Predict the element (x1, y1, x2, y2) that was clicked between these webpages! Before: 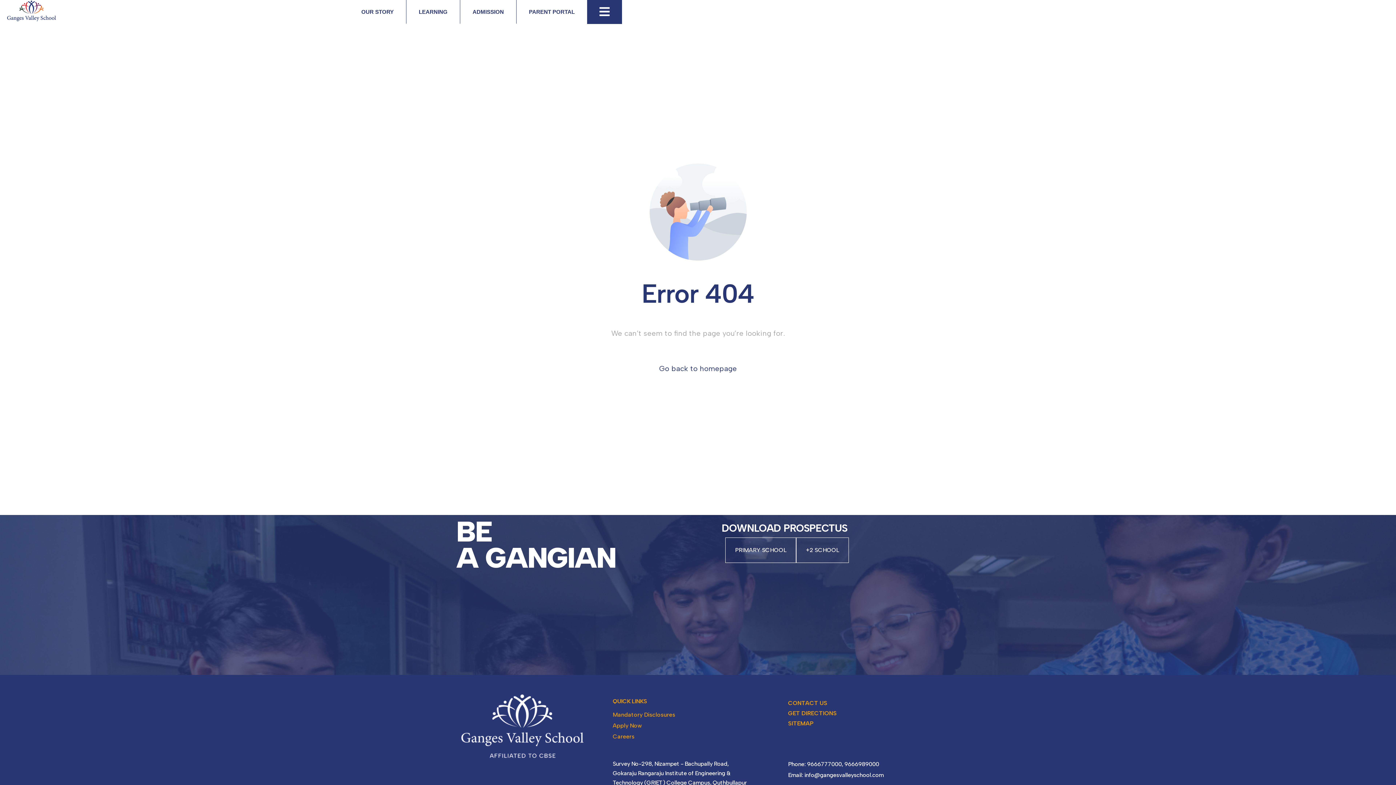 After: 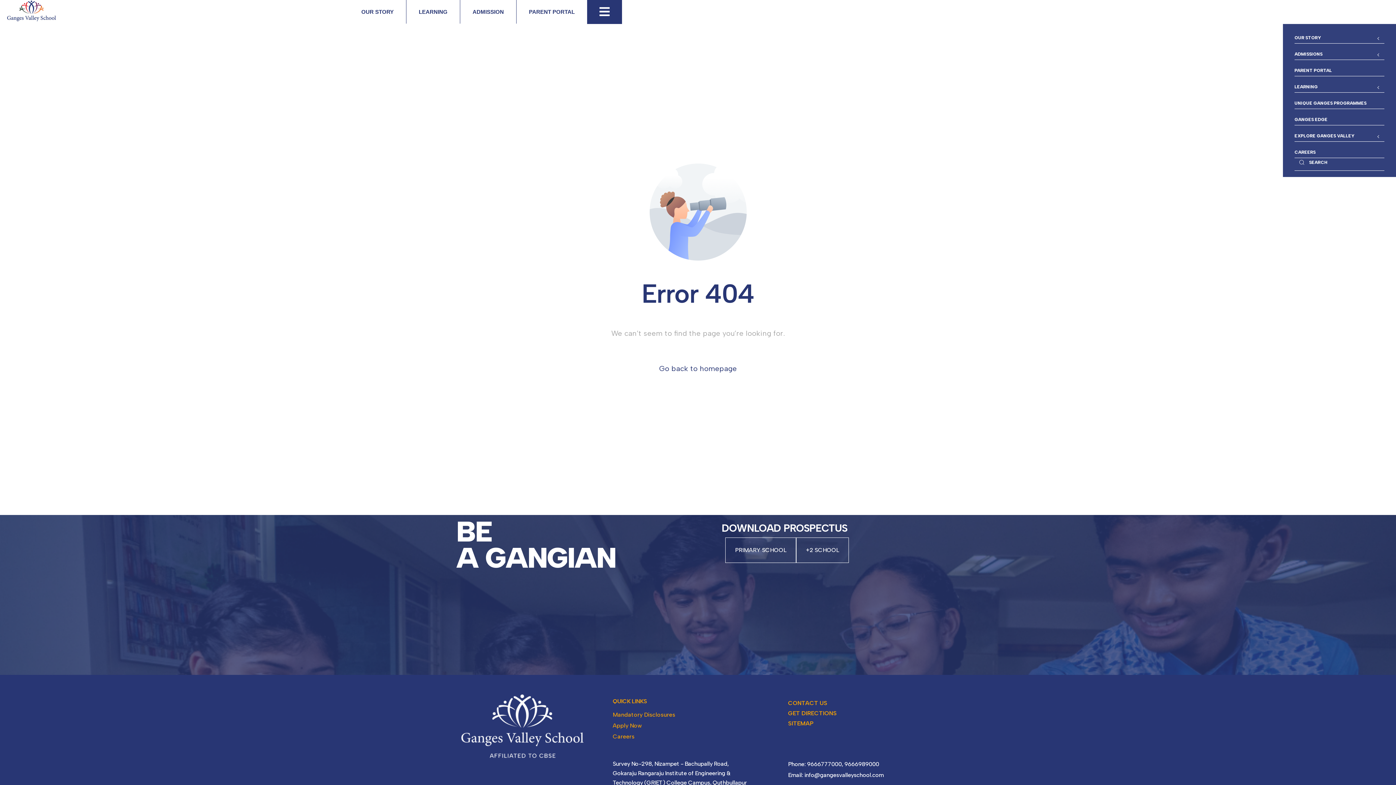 Action: bbox: (598, 5, 610, 17)